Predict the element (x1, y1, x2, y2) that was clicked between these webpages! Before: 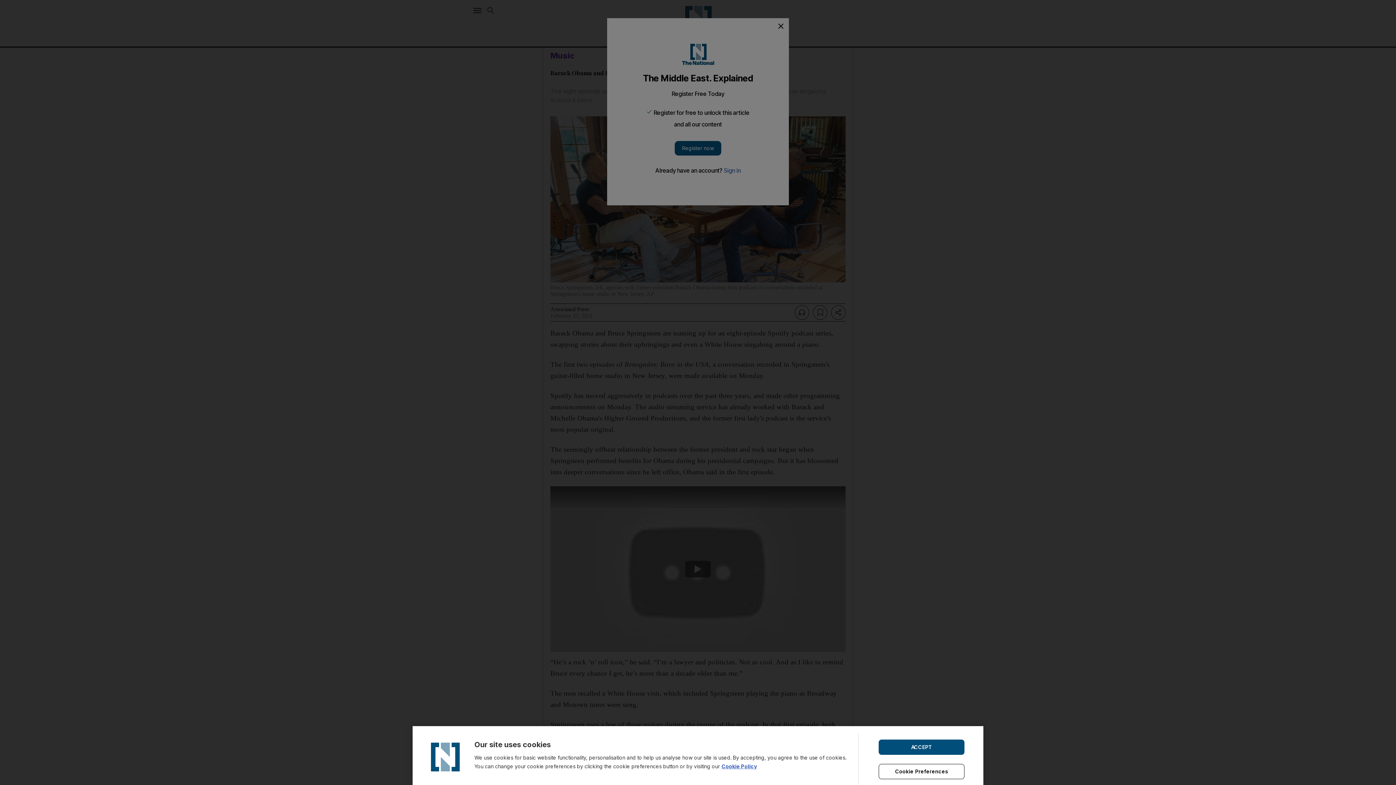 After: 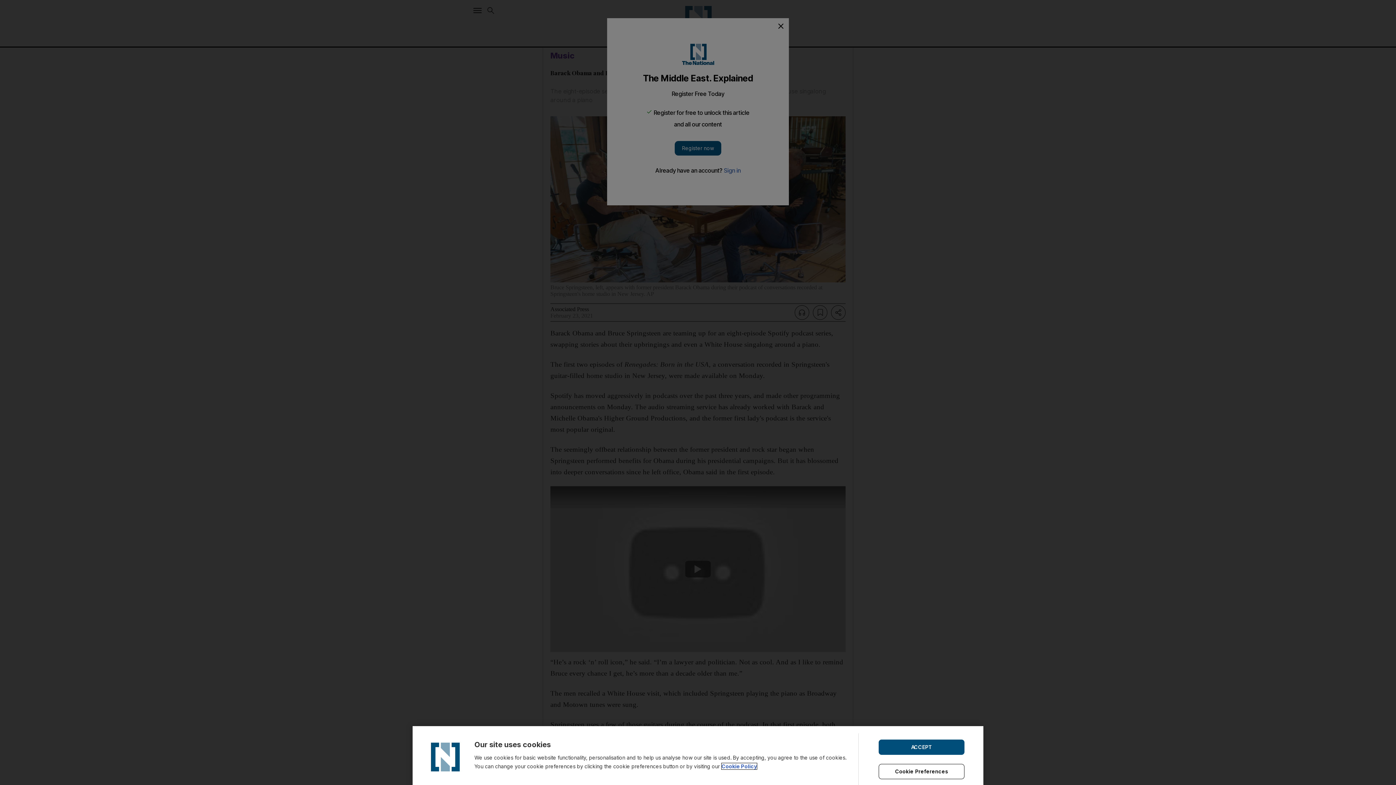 Action: bbox: (721, 763, 757, 769) label: Cookie Policy